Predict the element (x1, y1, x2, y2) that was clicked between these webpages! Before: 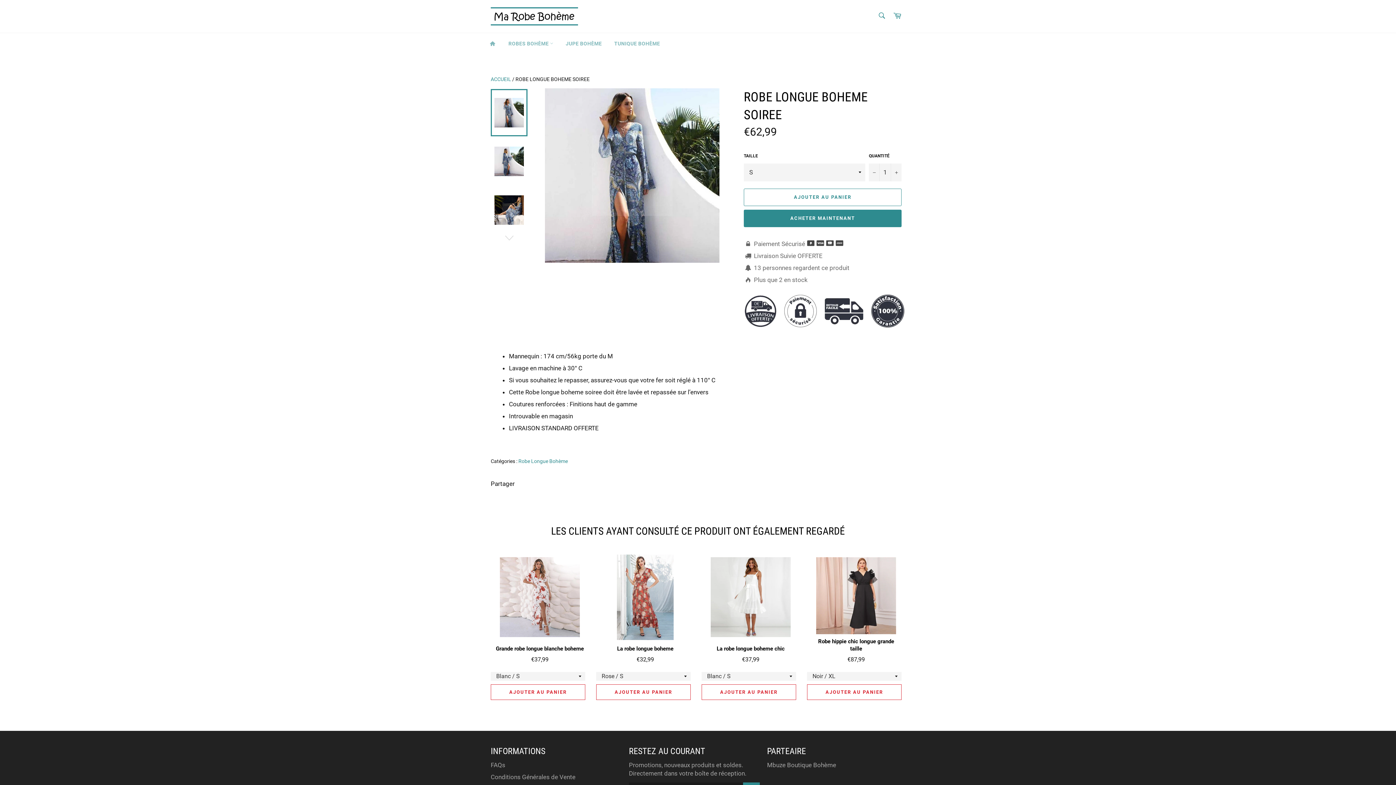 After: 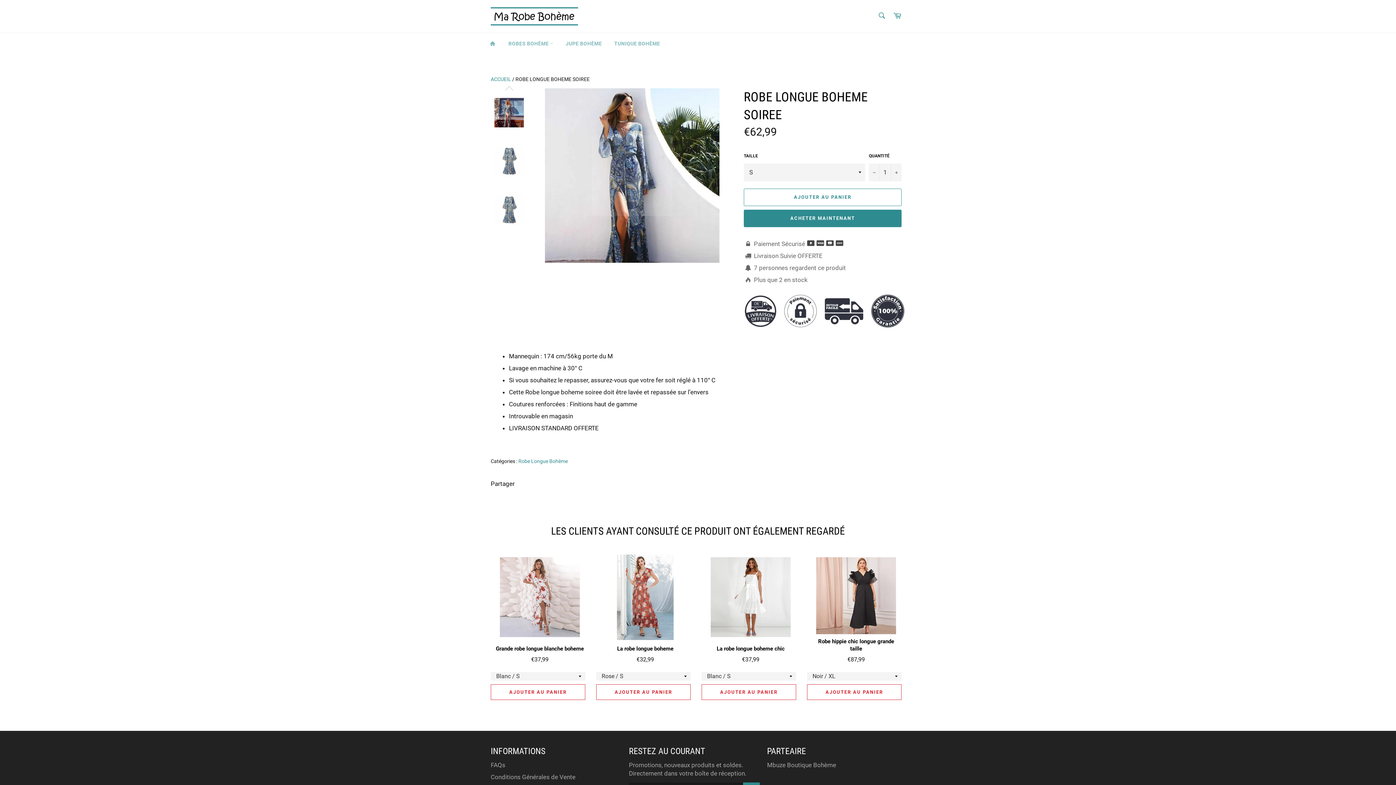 Action: bbox: (490, 232, 527, 243)